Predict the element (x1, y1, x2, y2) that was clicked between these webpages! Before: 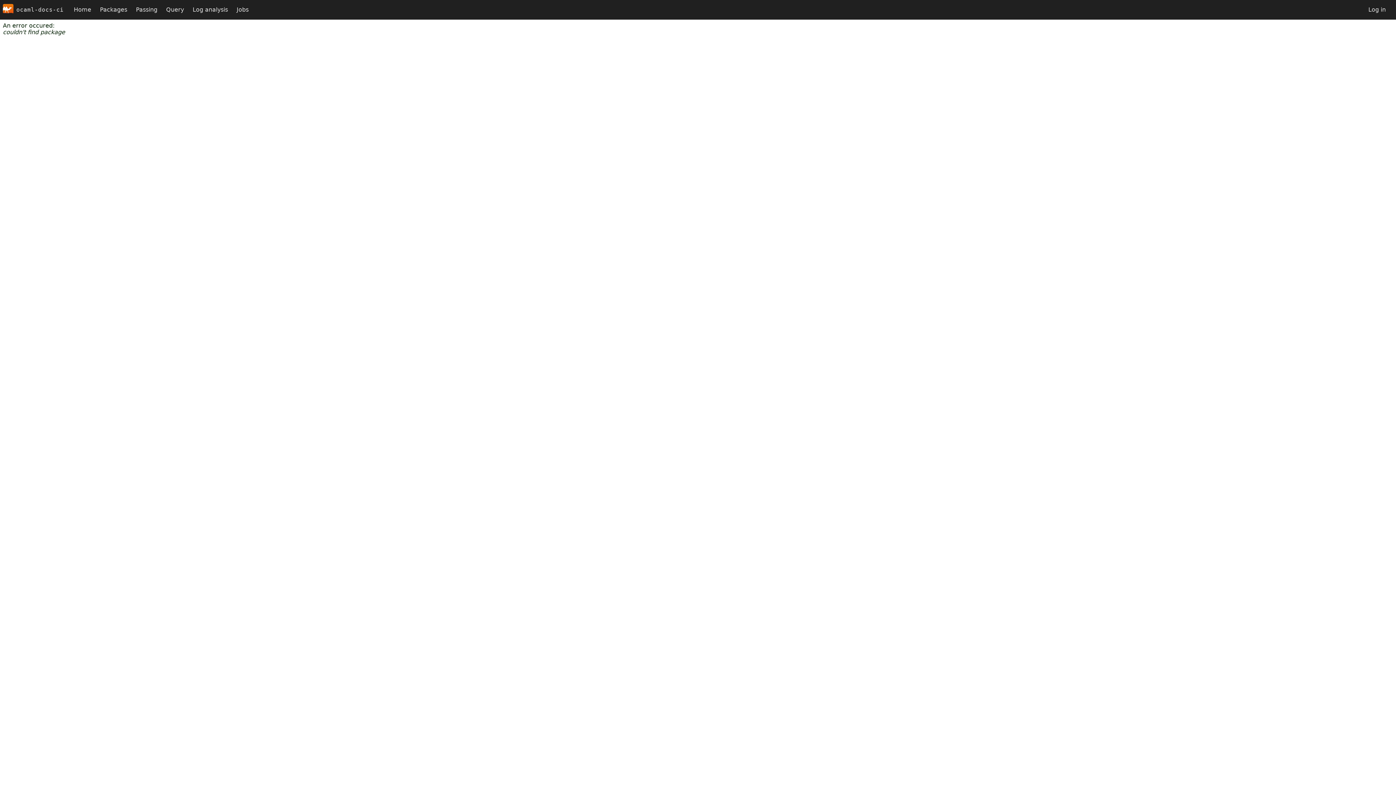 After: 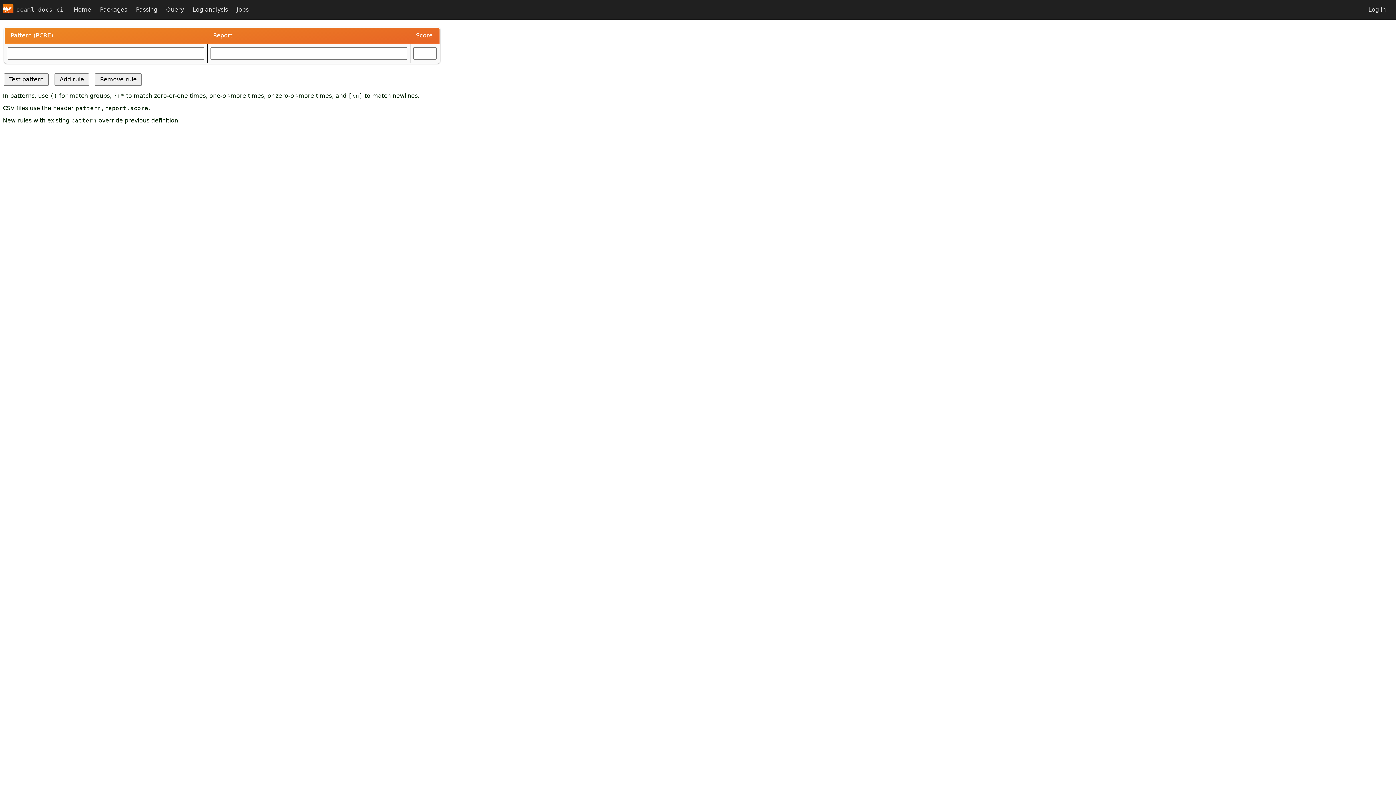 Action: bbox: (188, 0, 232, 19) label: Log analysis